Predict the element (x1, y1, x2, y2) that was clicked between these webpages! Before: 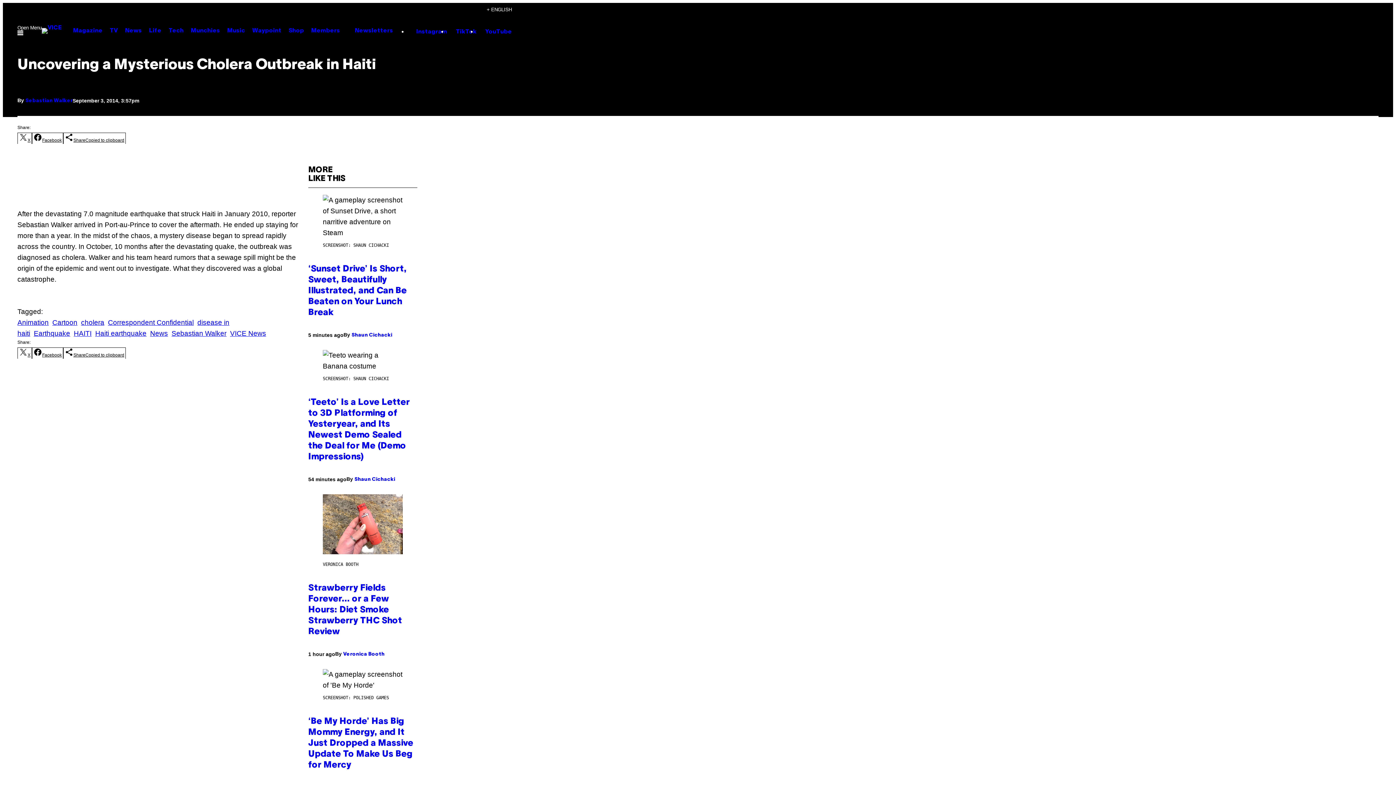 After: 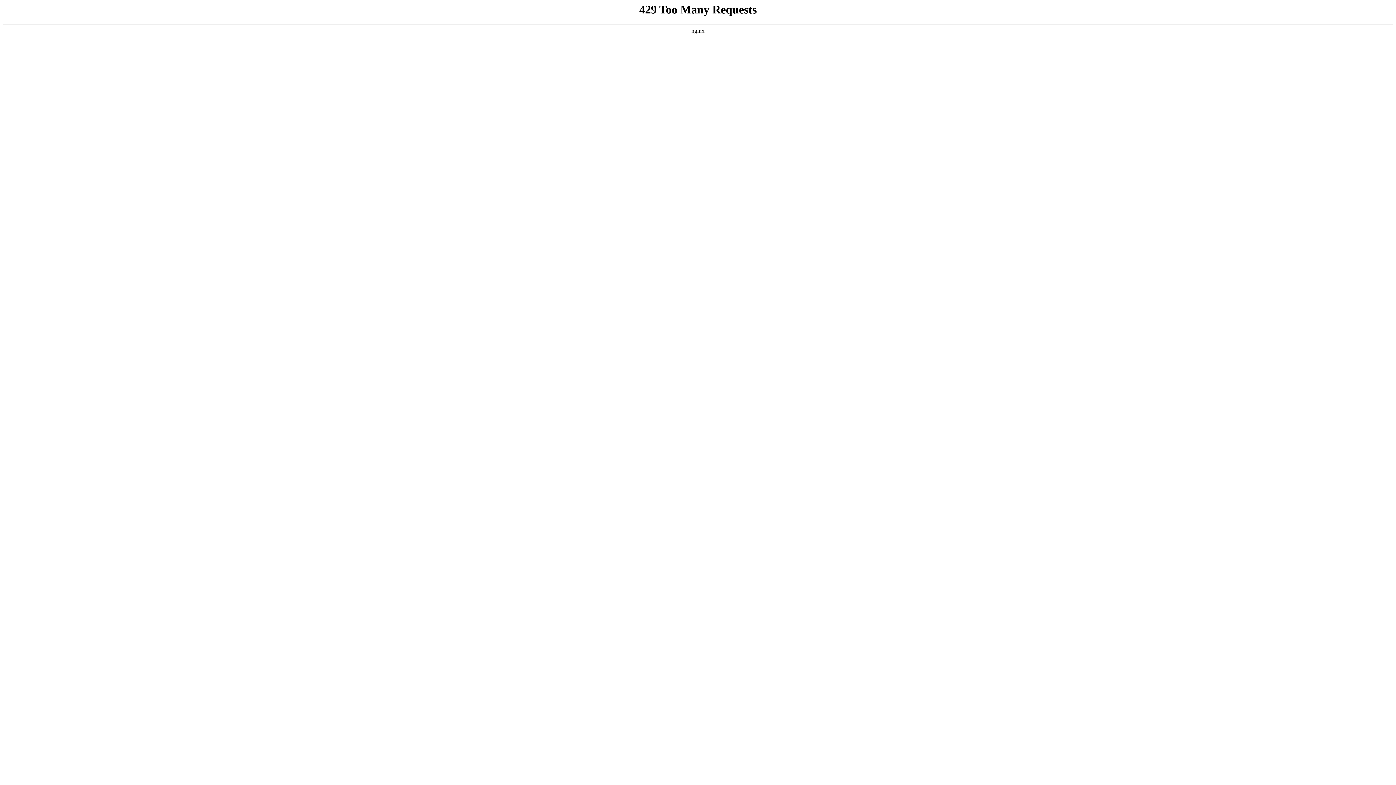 Action: bbox: (69, 24, 106, 36) label: Magazine